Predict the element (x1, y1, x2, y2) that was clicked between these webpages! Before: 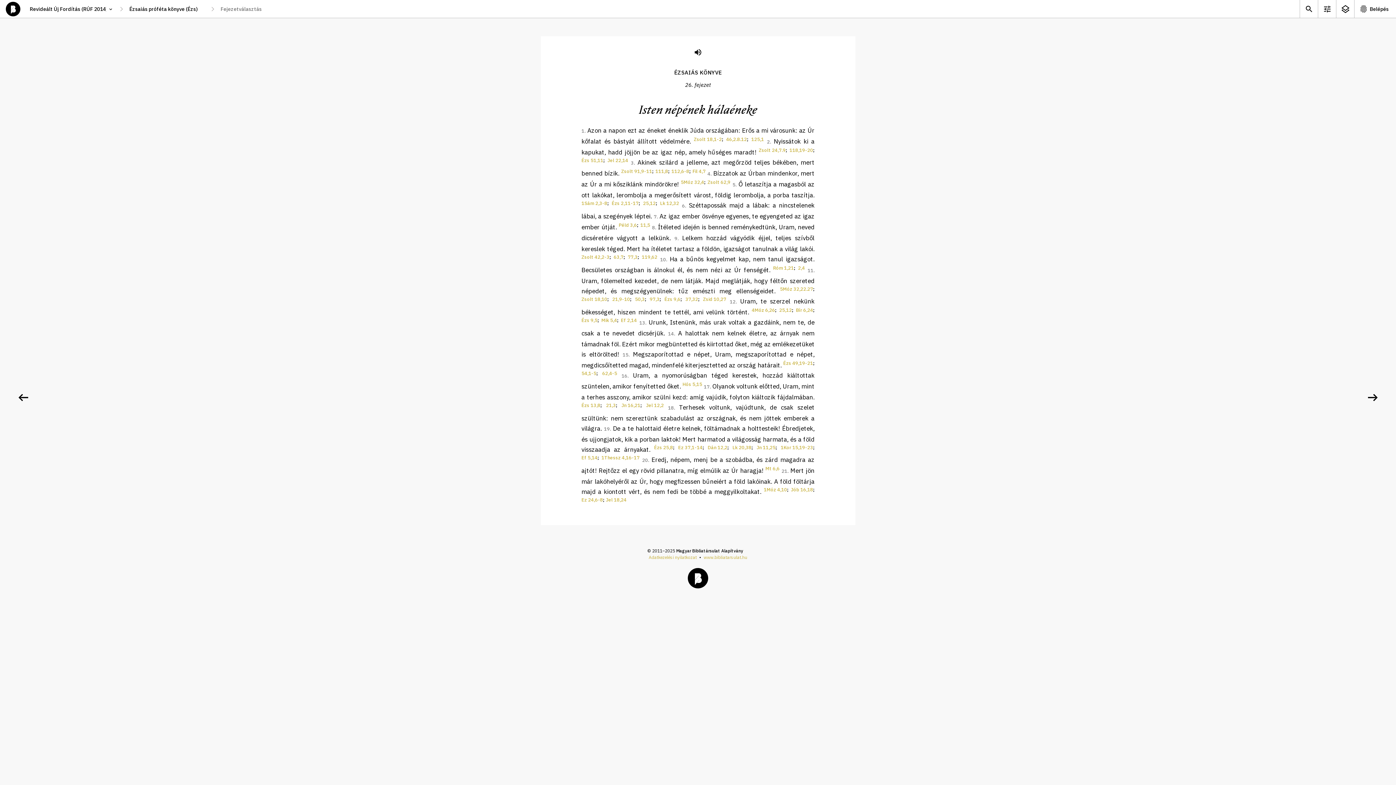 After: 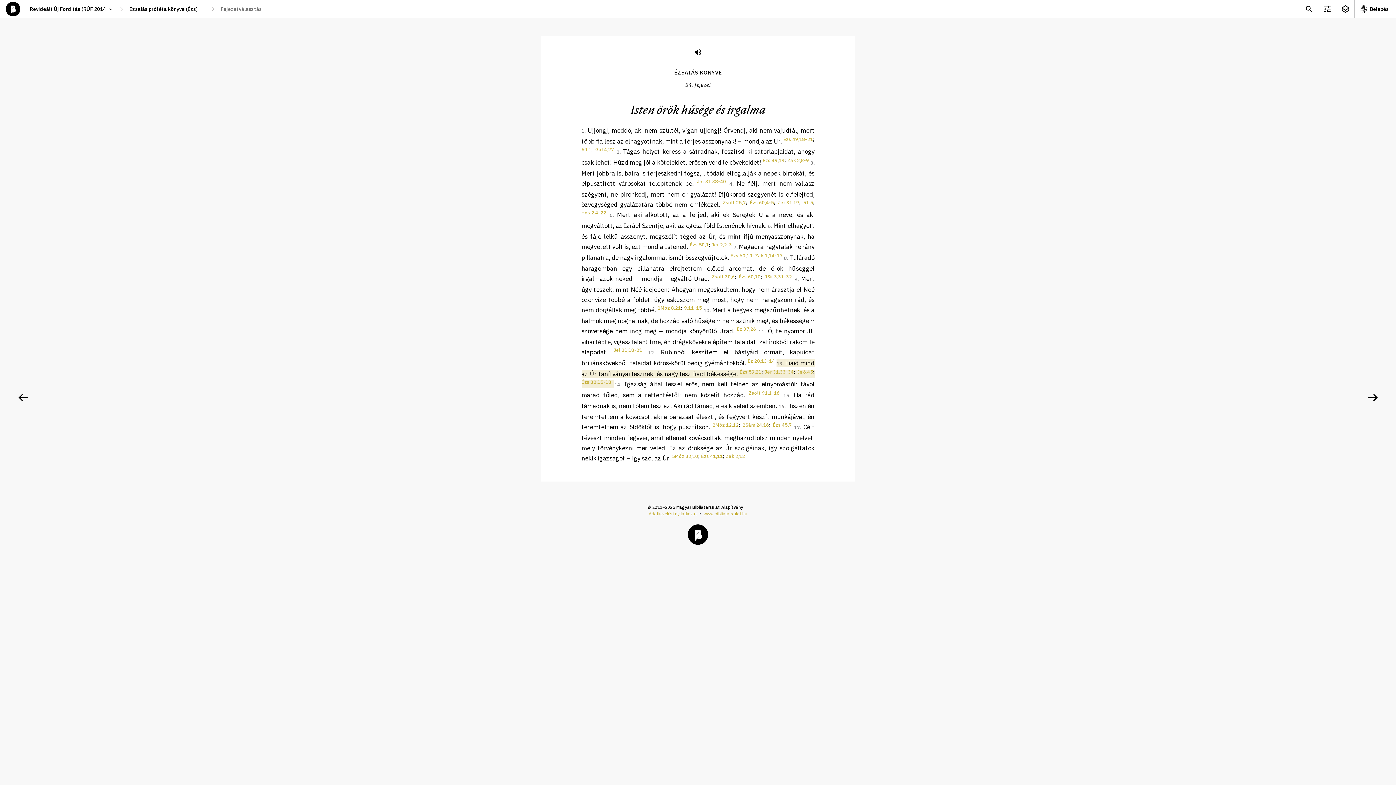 Action: label: 54,1-5 bbox: (581, 370, 596, 376)